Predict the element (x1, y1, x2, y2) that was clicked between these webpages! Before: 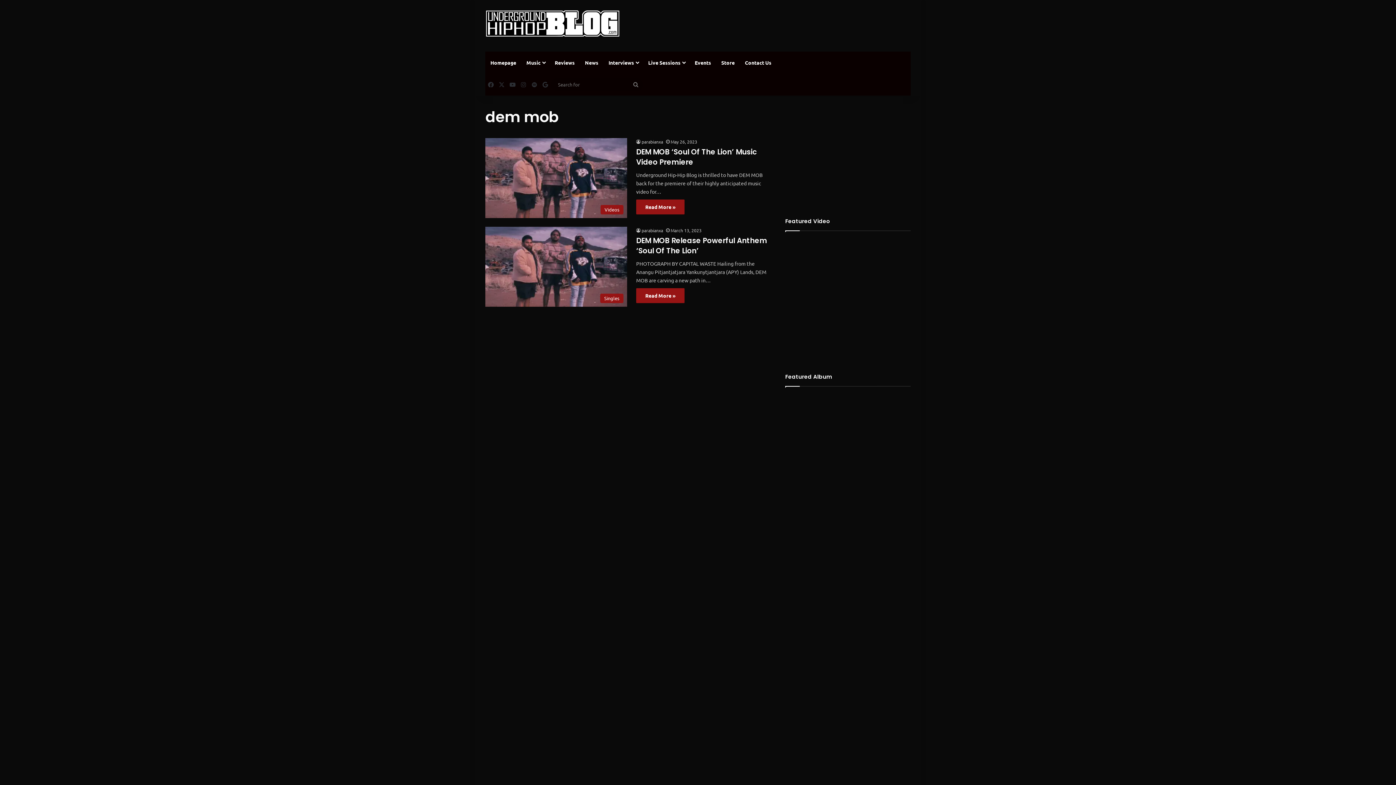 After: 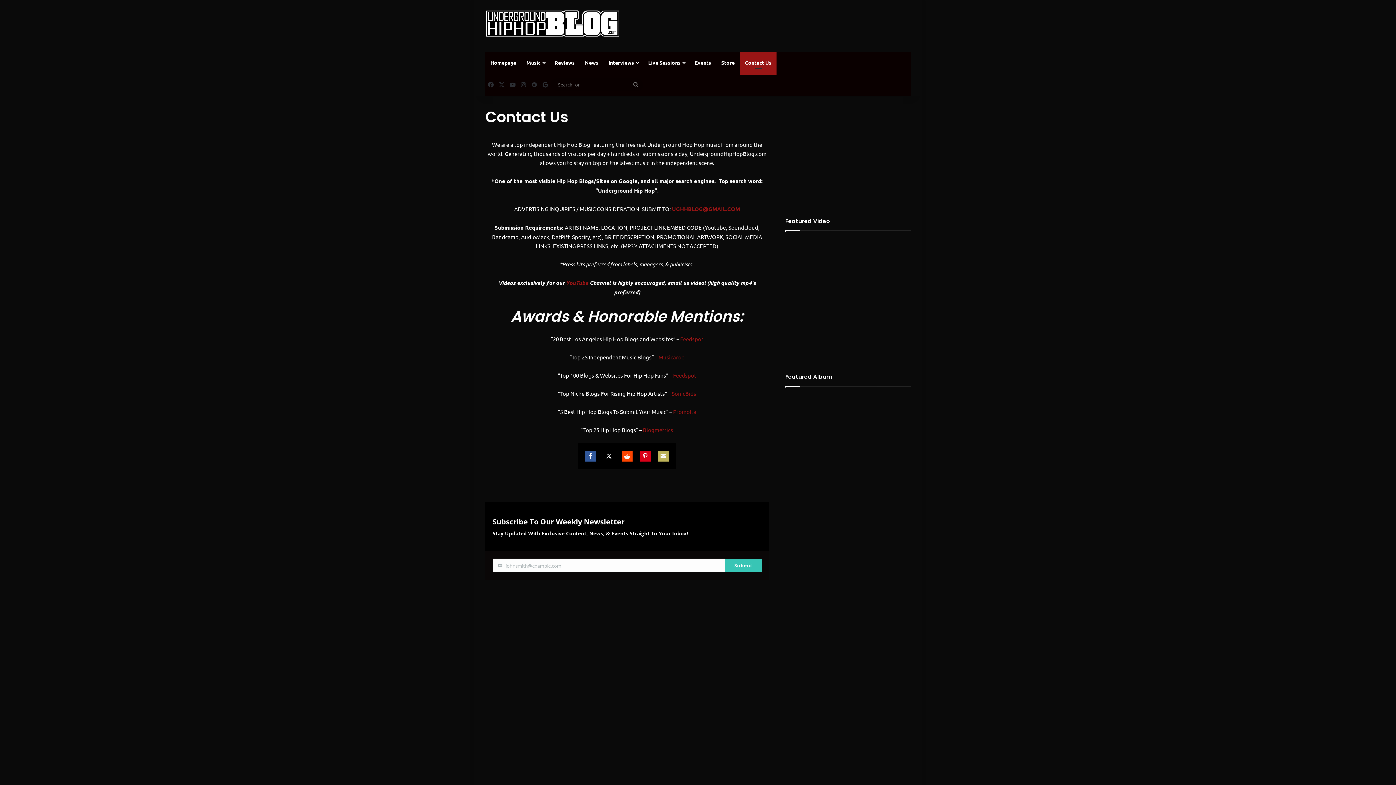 Action: label: Contact Us bbox: (740, 51, 776, 73)